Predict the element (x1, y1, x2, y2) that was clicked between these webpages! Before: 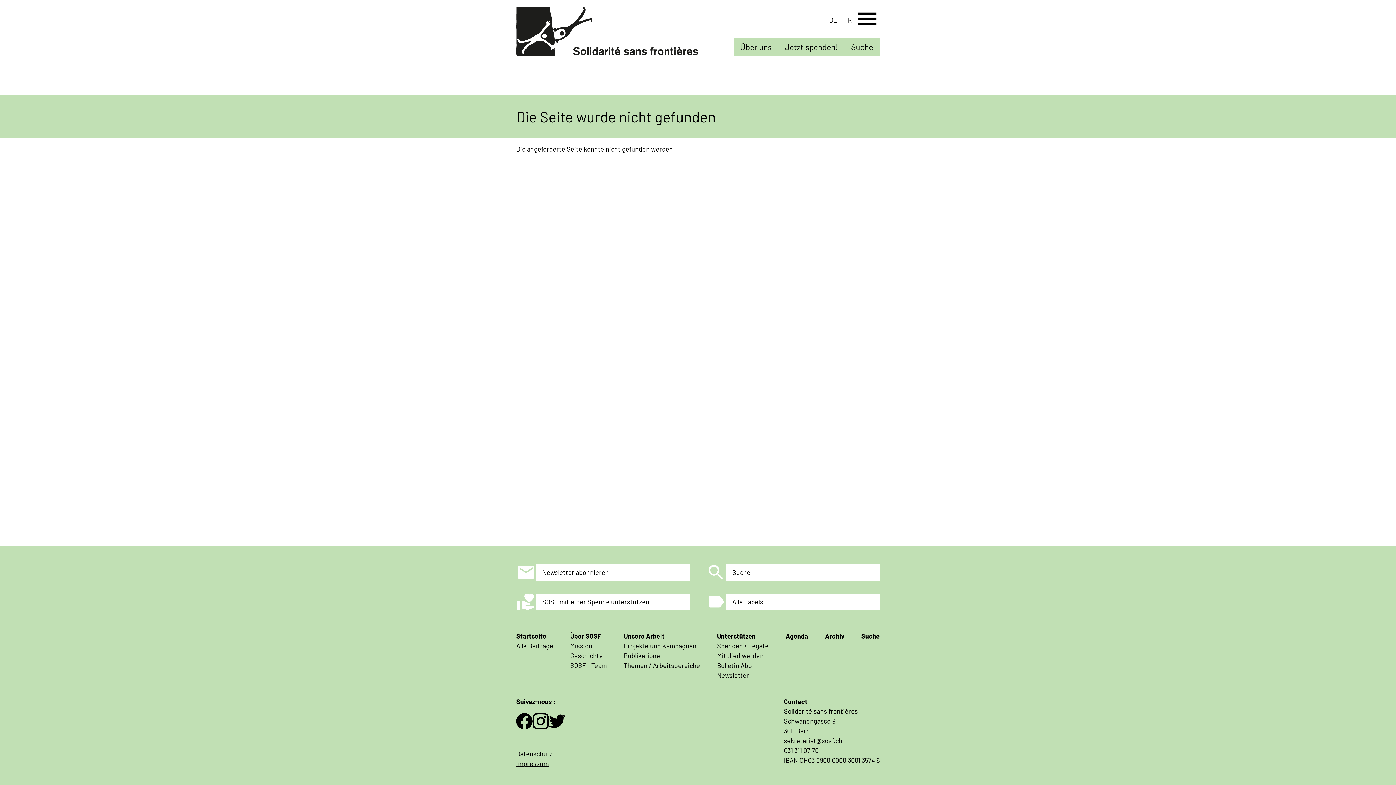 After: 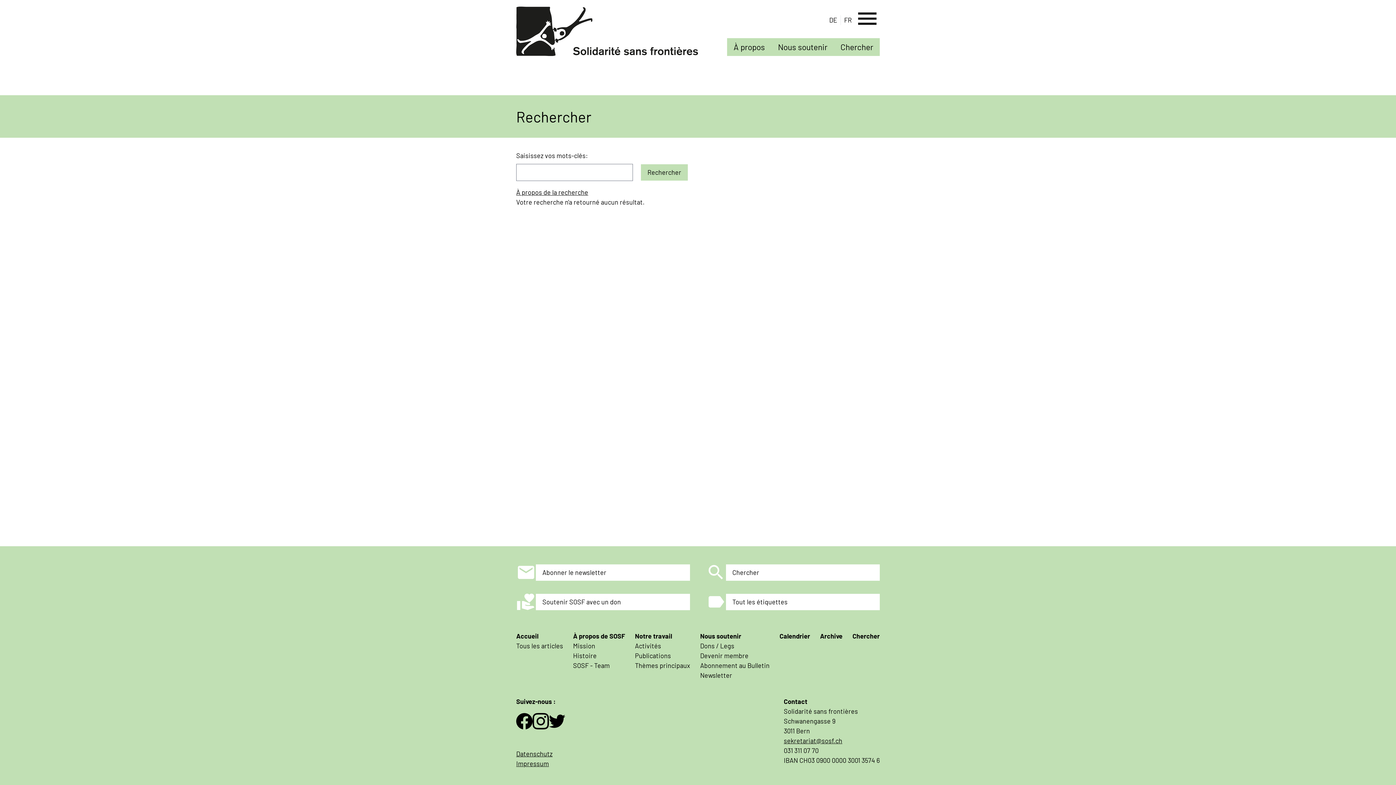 Action: label: Suche bbox: (861, 632, 880, 640)